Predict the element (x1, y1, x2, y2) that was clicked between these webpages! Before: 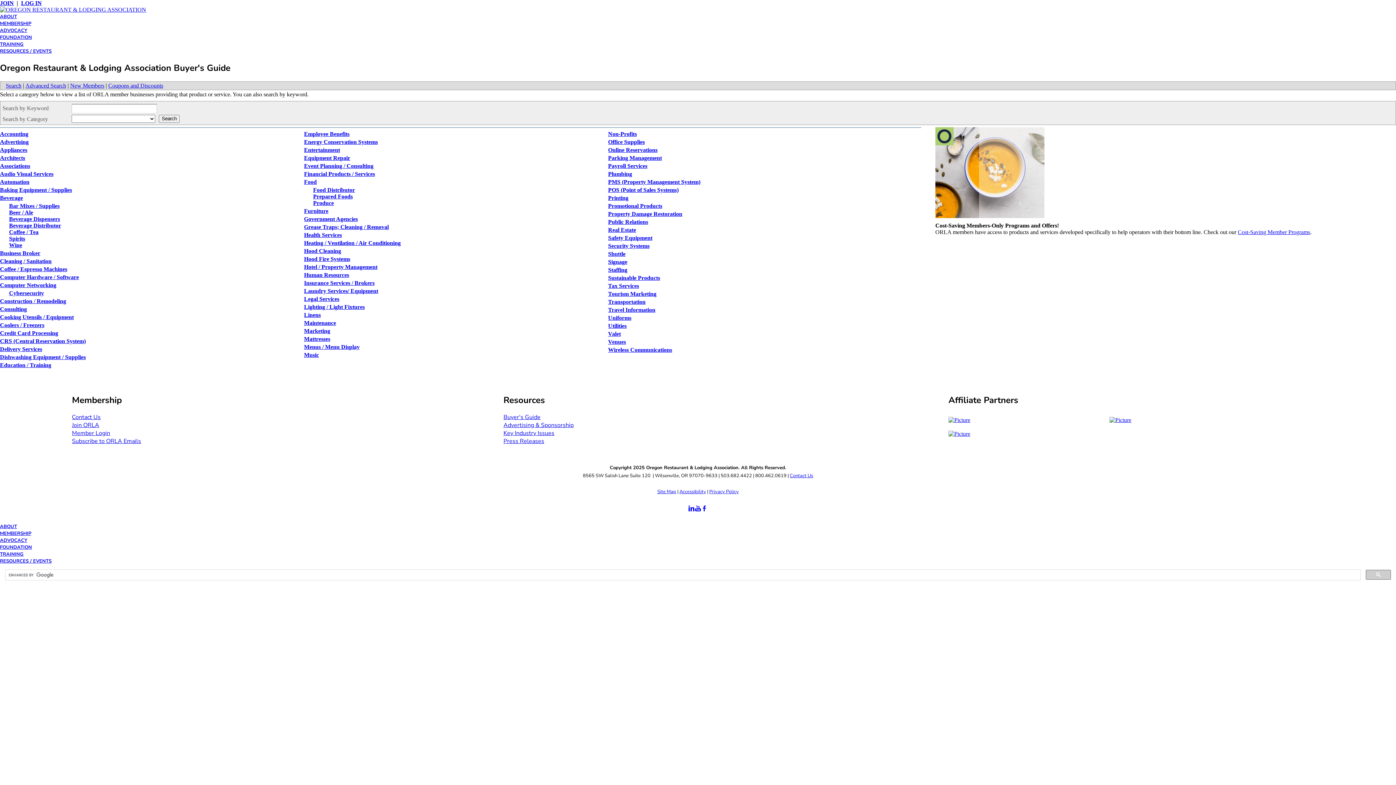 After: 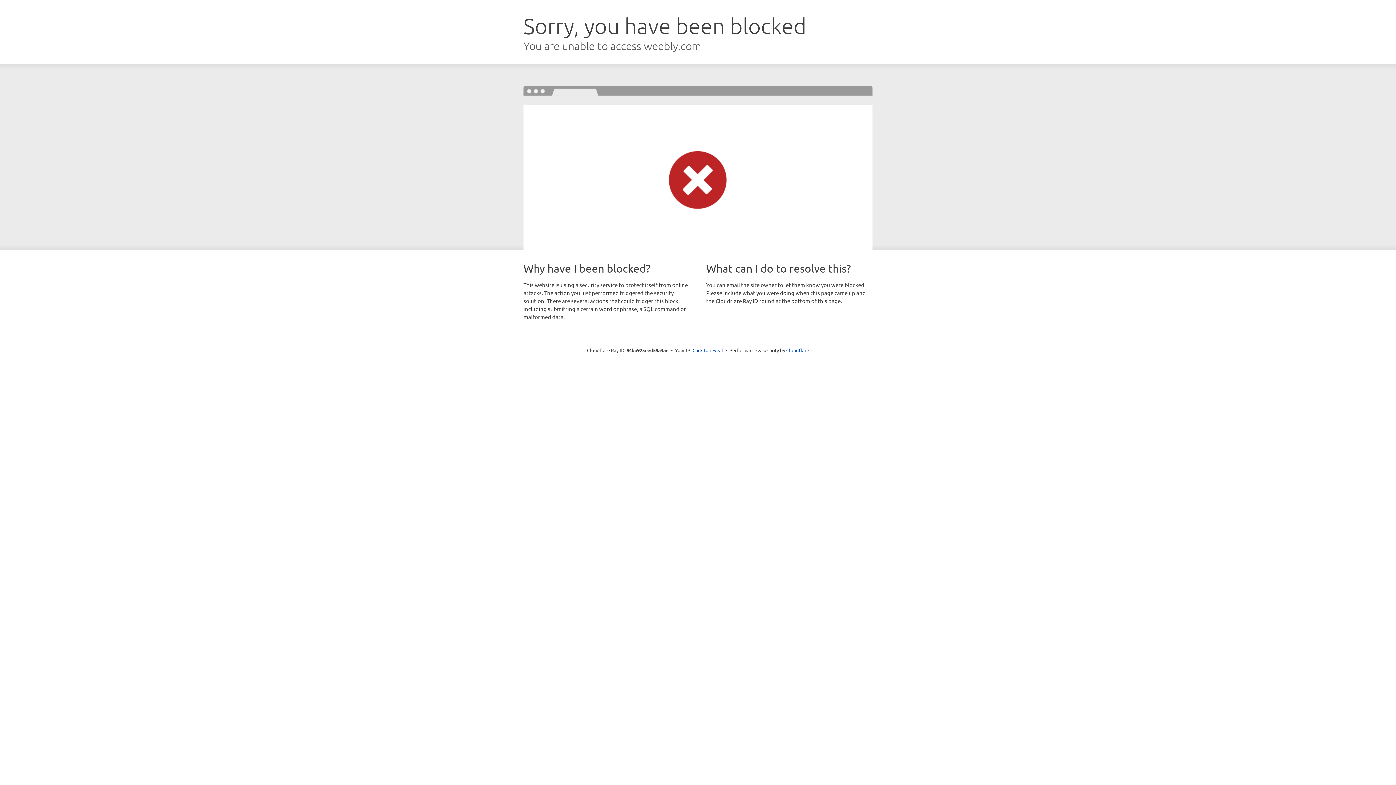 Action: label: Privacy Policy bbox: (709, 488, 738, 495)